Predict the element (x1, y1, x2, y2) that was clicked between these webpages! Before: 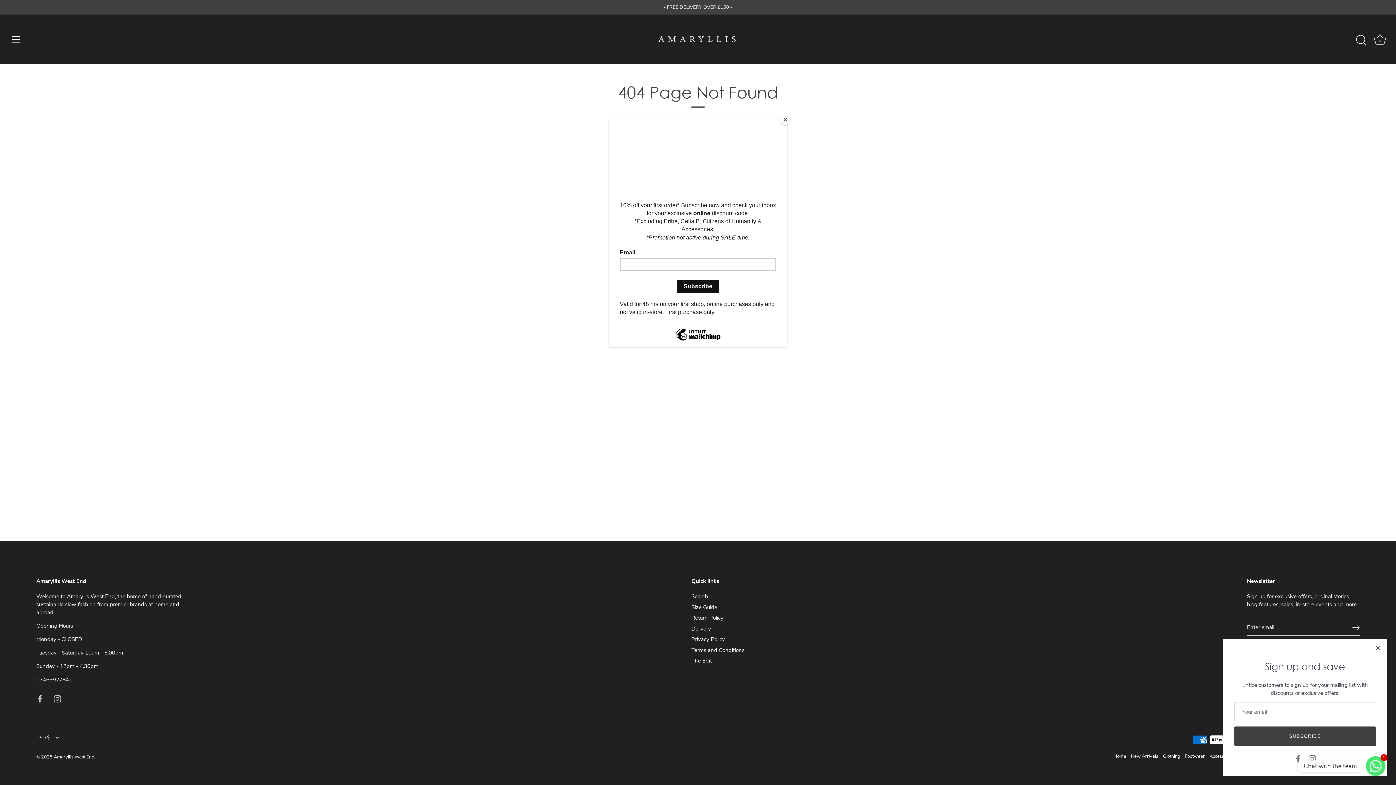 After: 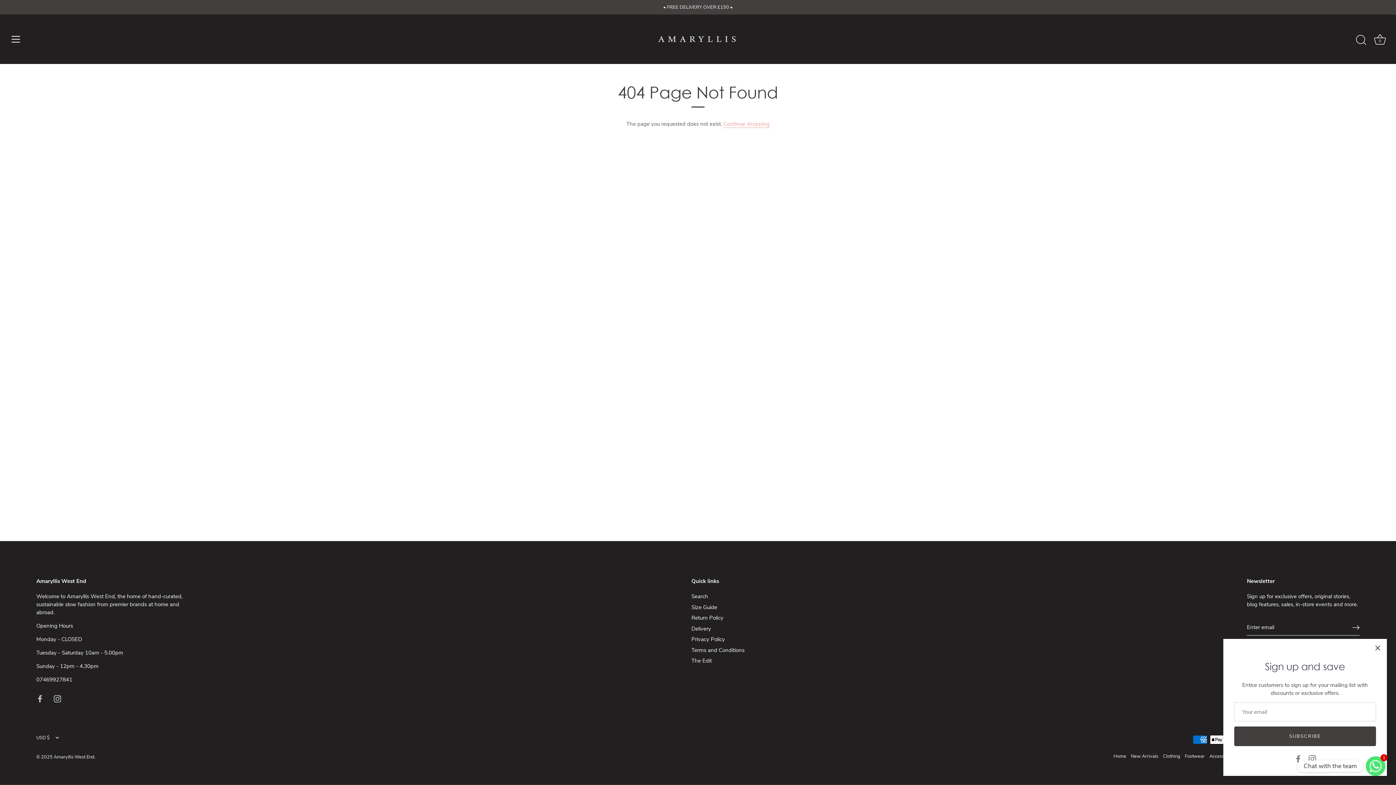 Action: label: Close bbox: (780, 114, 790, 125)